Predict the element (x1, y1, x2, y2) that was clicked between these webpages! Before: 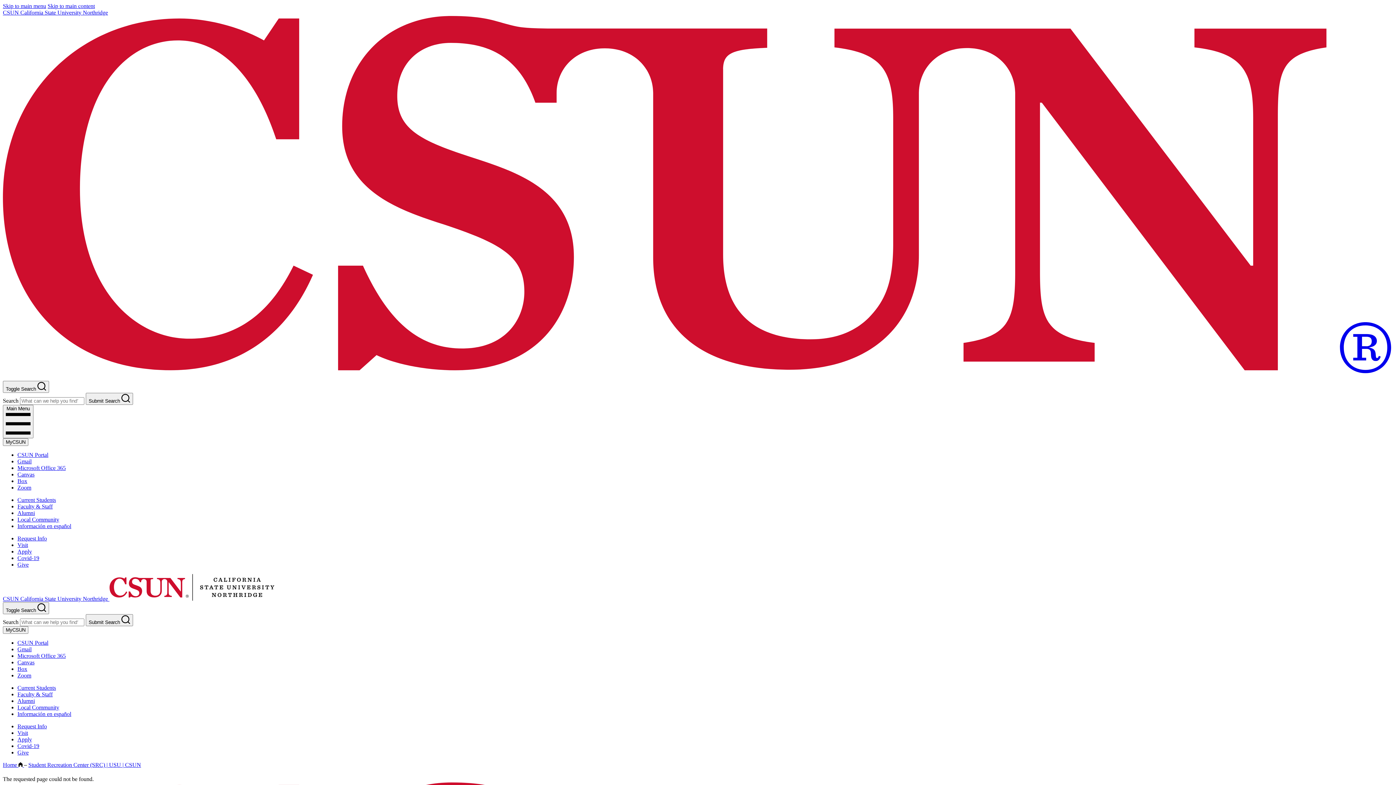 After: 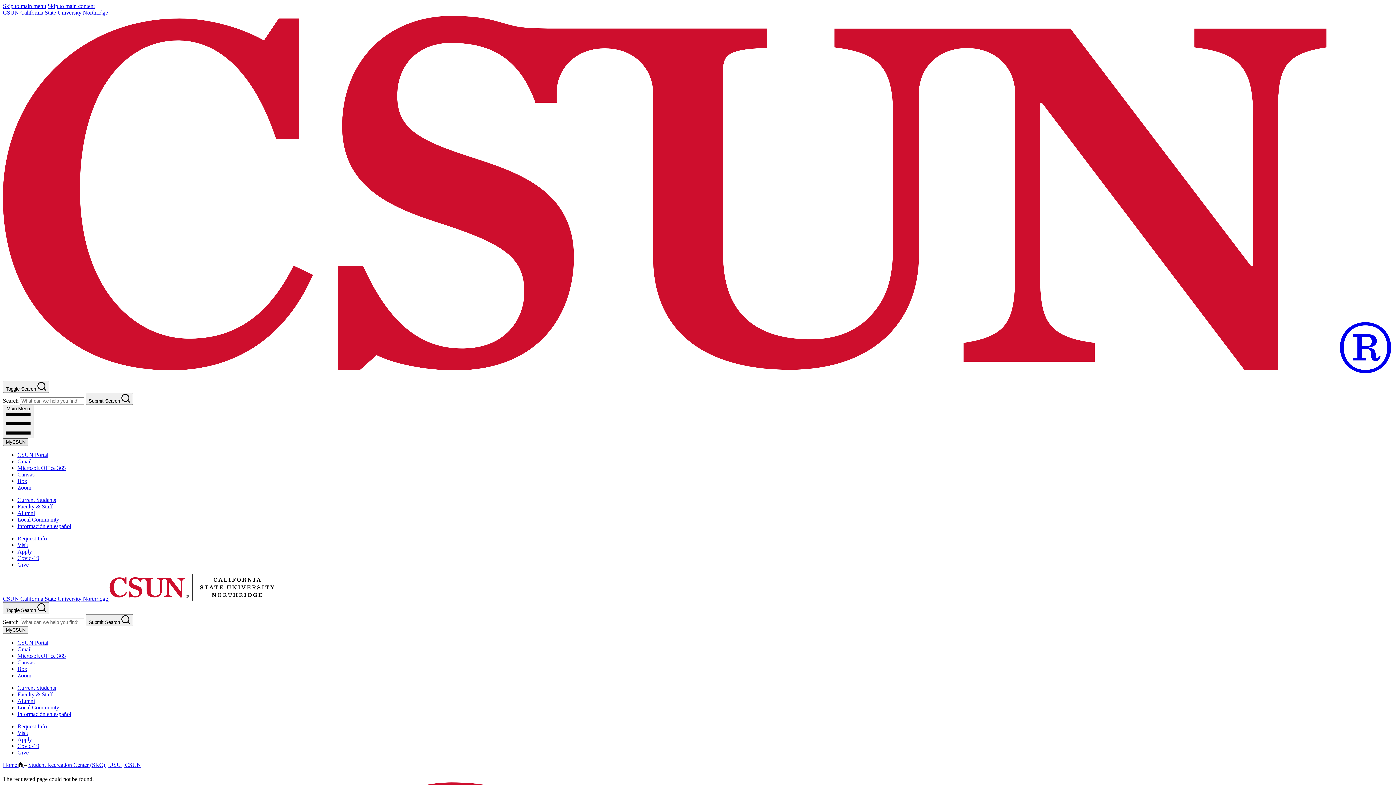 Action: bbox: (2, 438, 28, 446) label: MyCSUN